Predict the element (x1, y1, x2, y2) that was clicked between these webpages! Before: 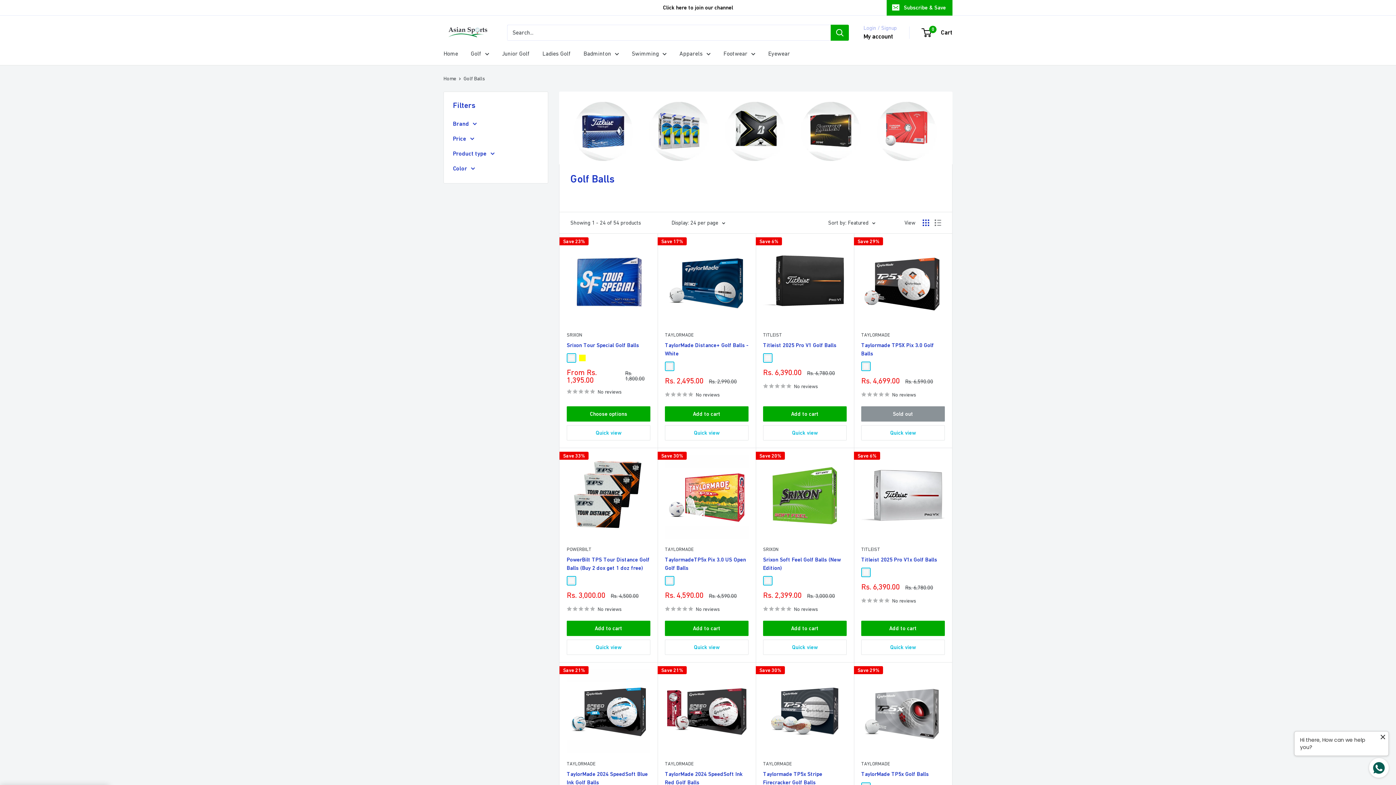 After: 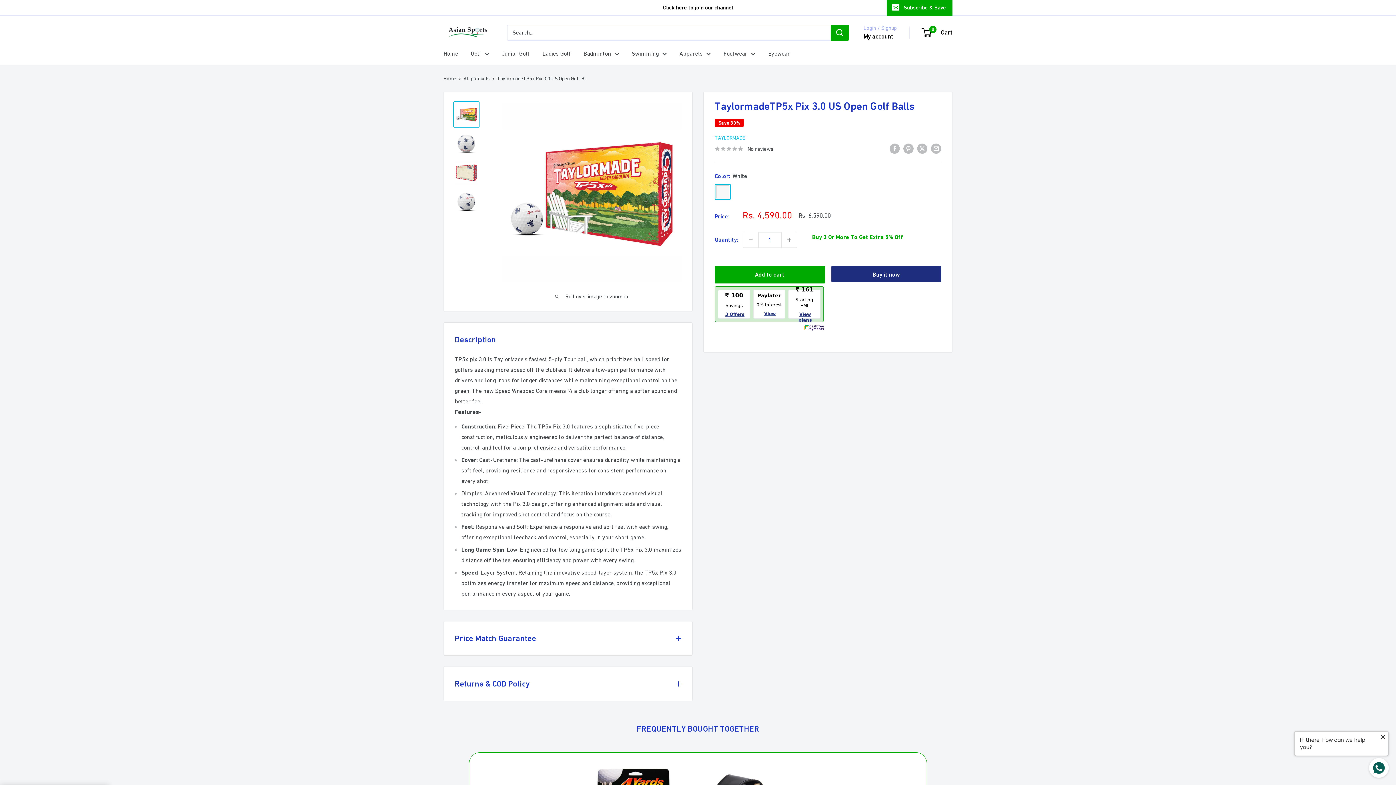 Action: bbox: (665, 555, 748, 572) label: TaylormadeTP5x Pix 3.0 US Open Golf Balls